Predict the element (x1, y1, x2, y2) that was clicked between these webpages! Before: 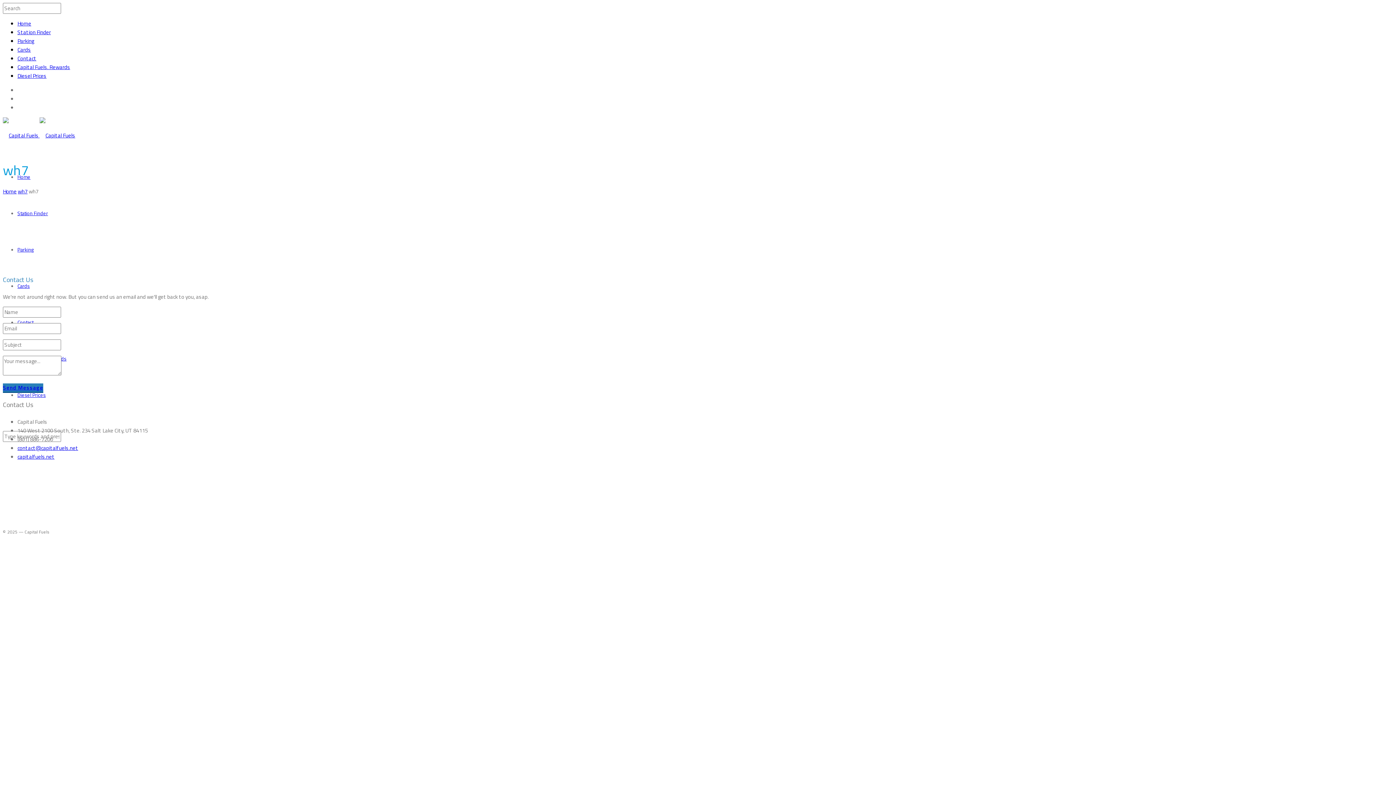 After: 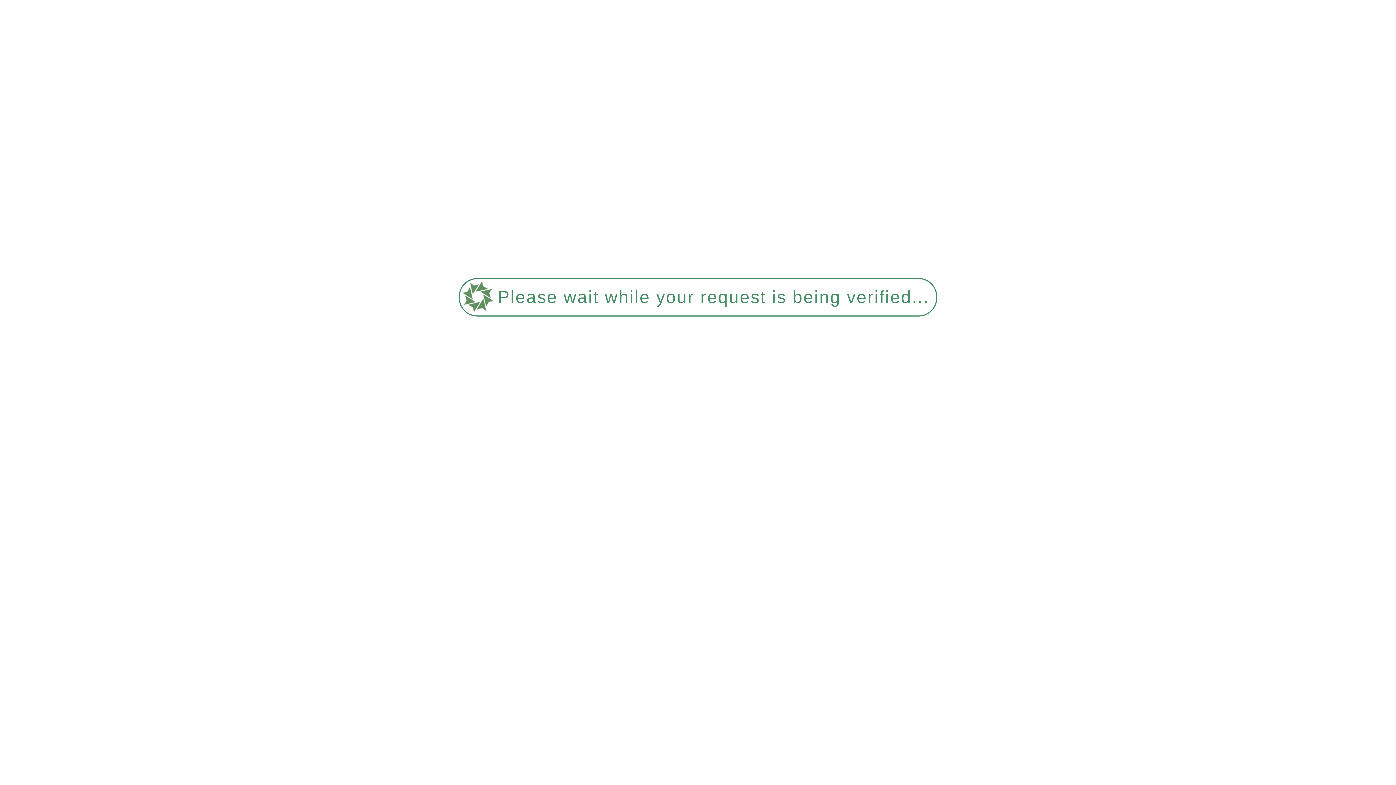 Action: bbox: (17, 28, 50, 36) label: Station Finder